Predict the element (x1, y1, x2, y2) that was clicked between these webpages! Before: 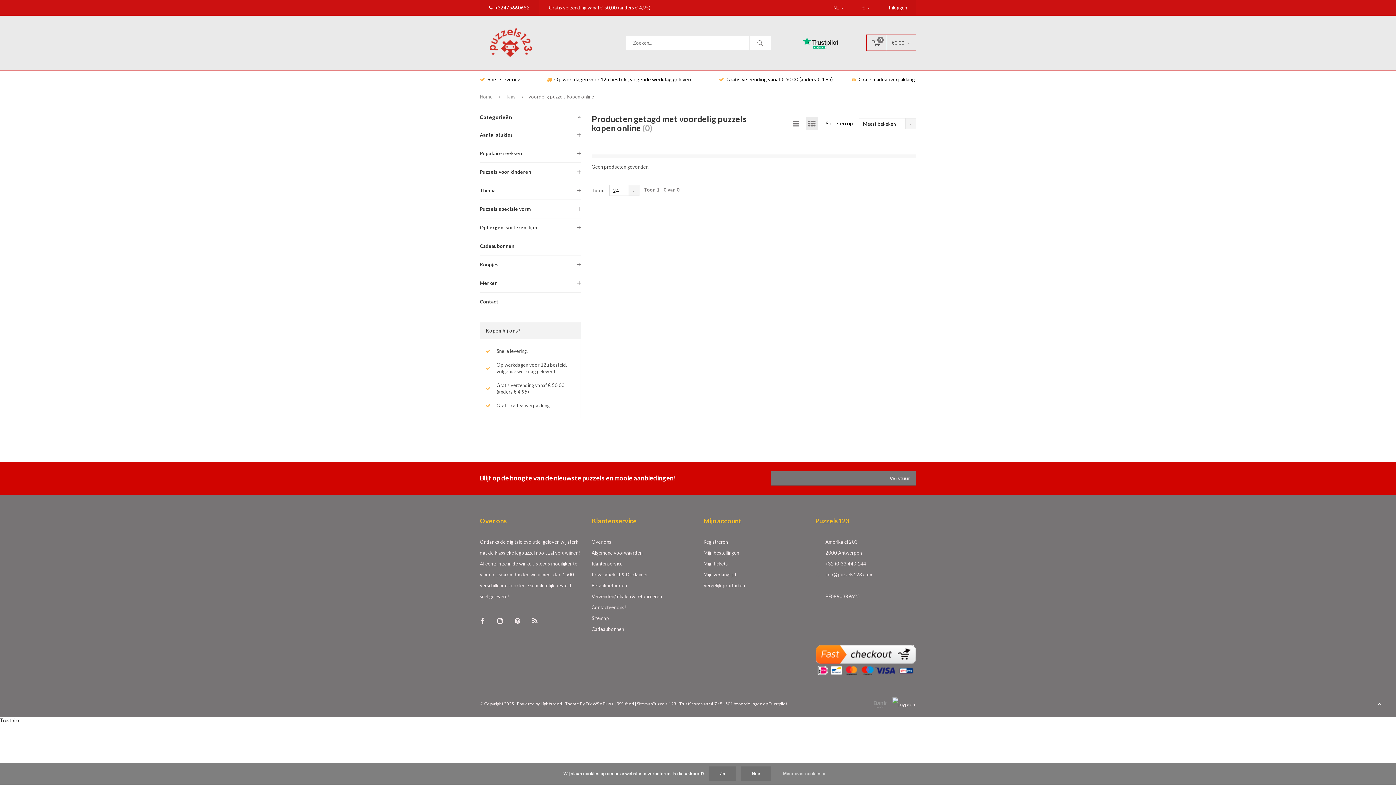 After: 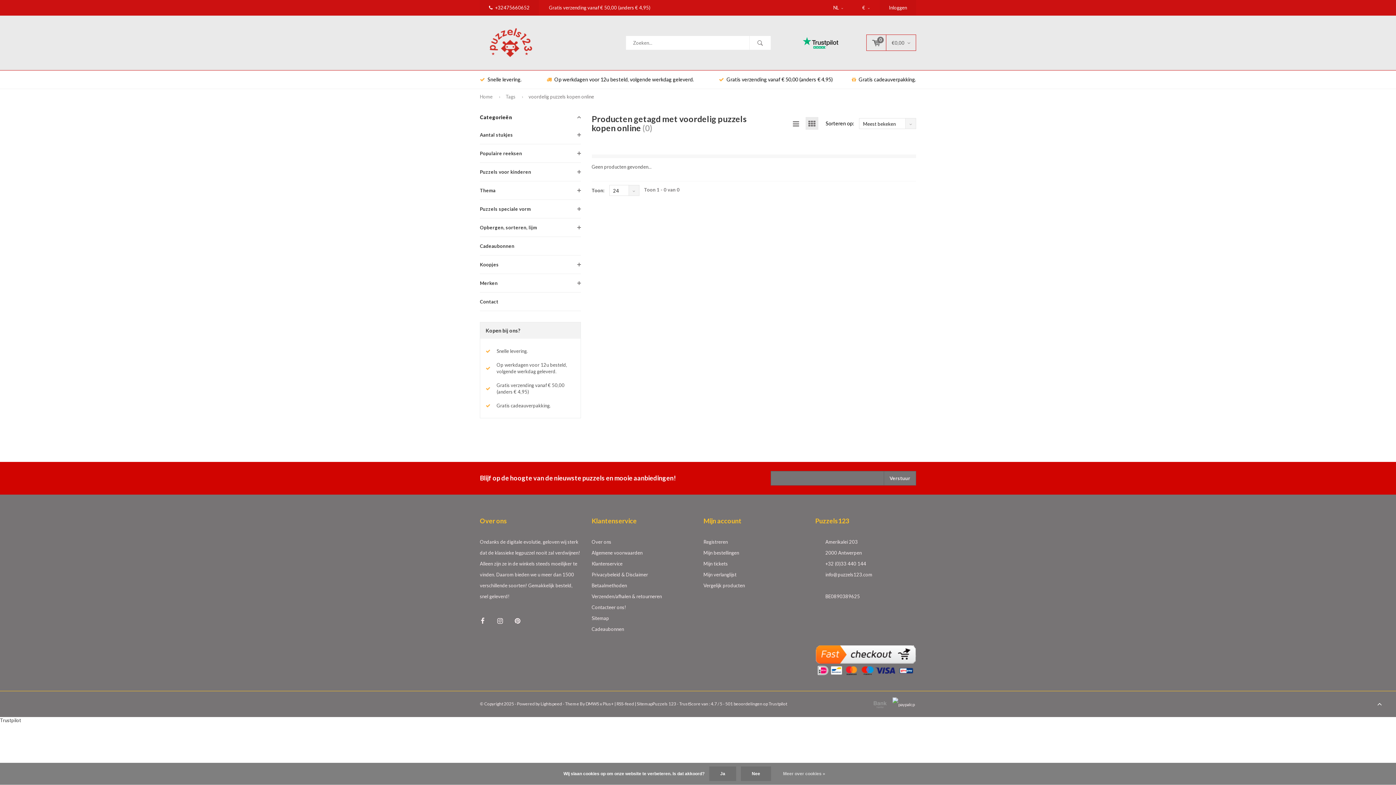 Action: bbox: (526, 612, 543, 629)